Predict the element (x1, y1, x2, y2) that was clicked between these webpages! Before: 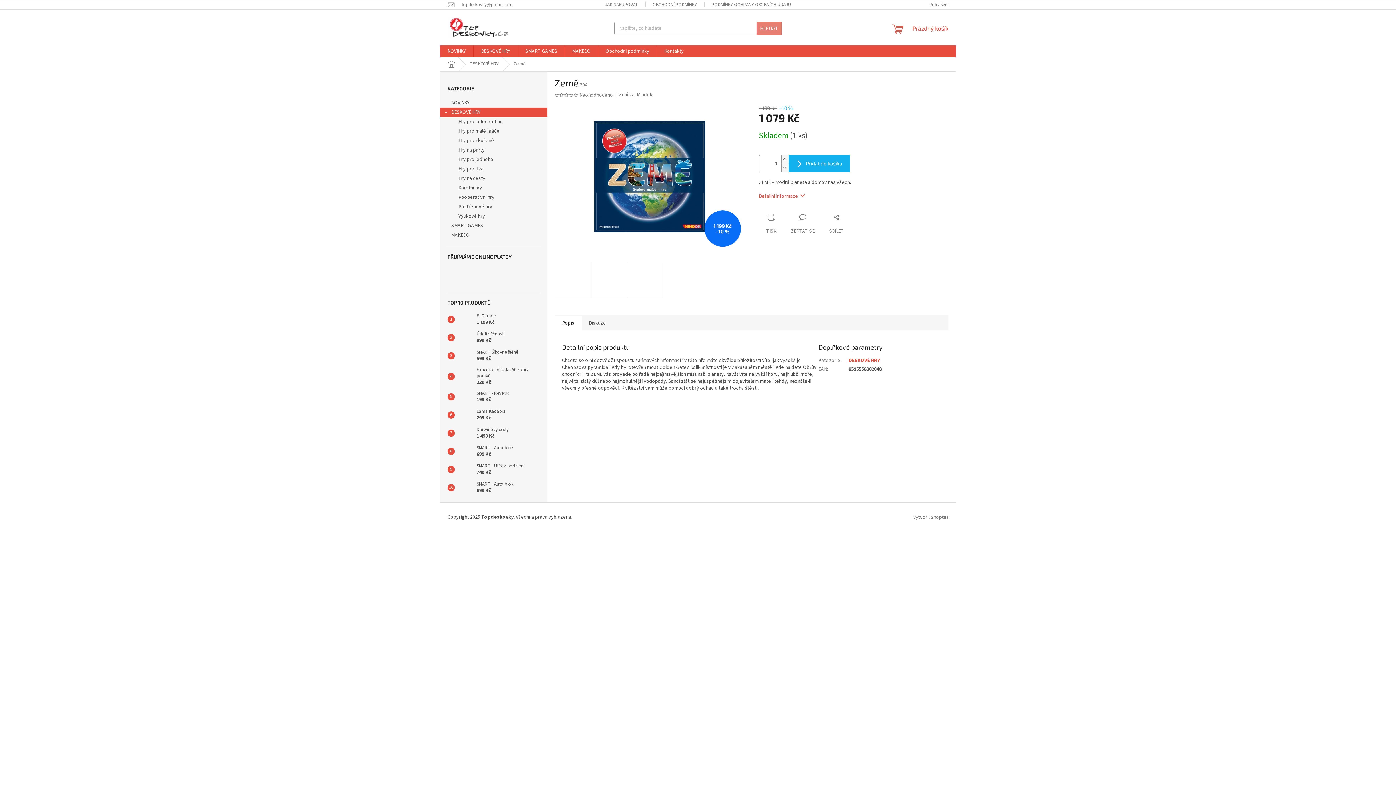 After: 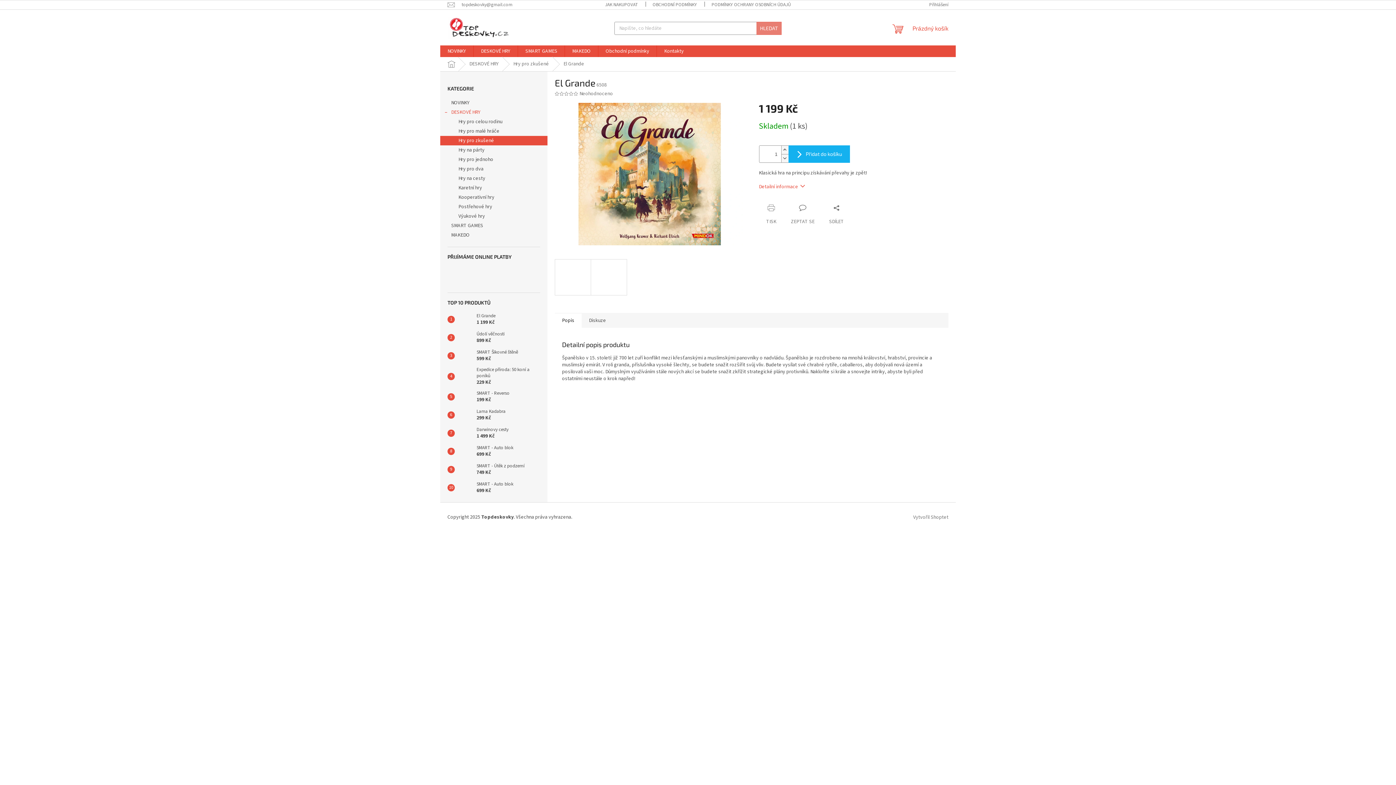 Action: bbox: (473, 313, 495, 326) label: El Grande
1 199 Kč